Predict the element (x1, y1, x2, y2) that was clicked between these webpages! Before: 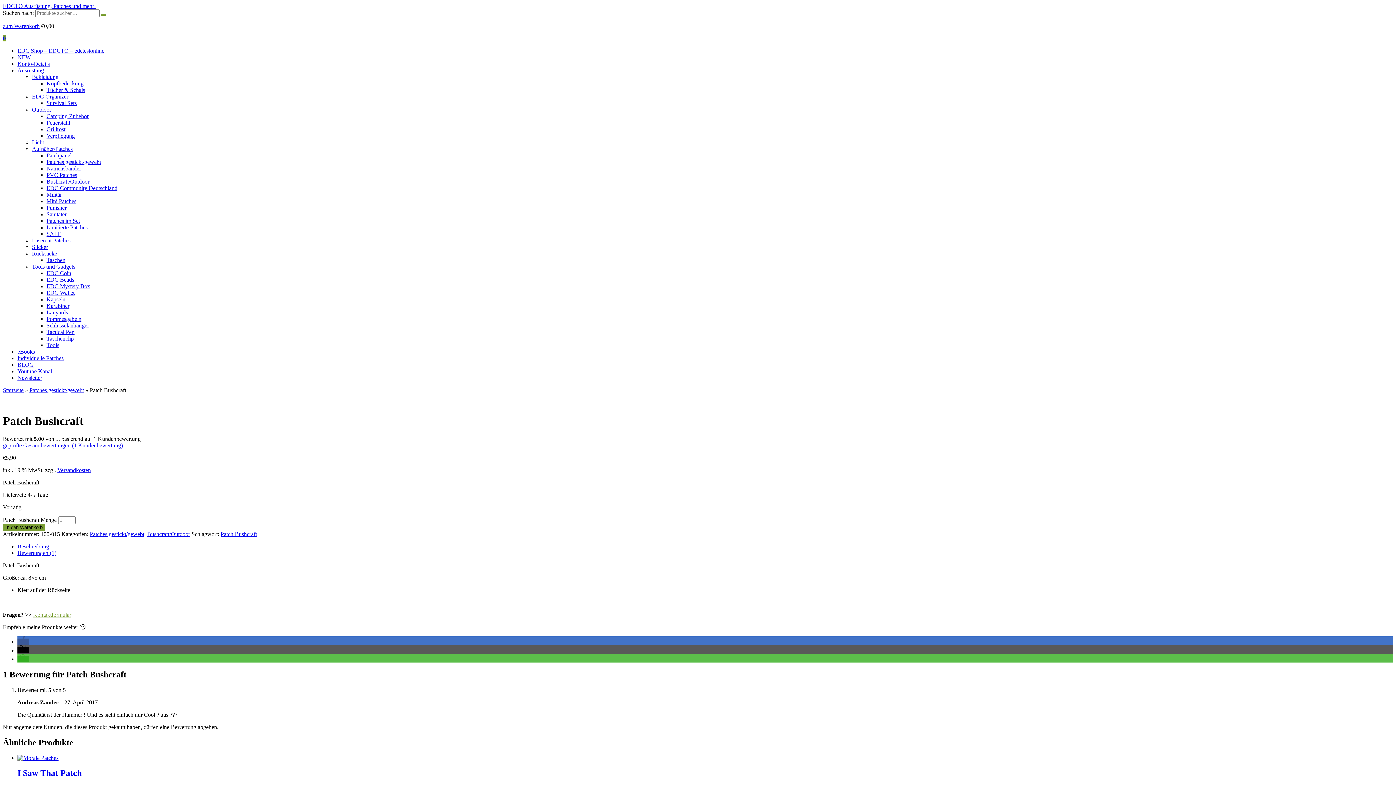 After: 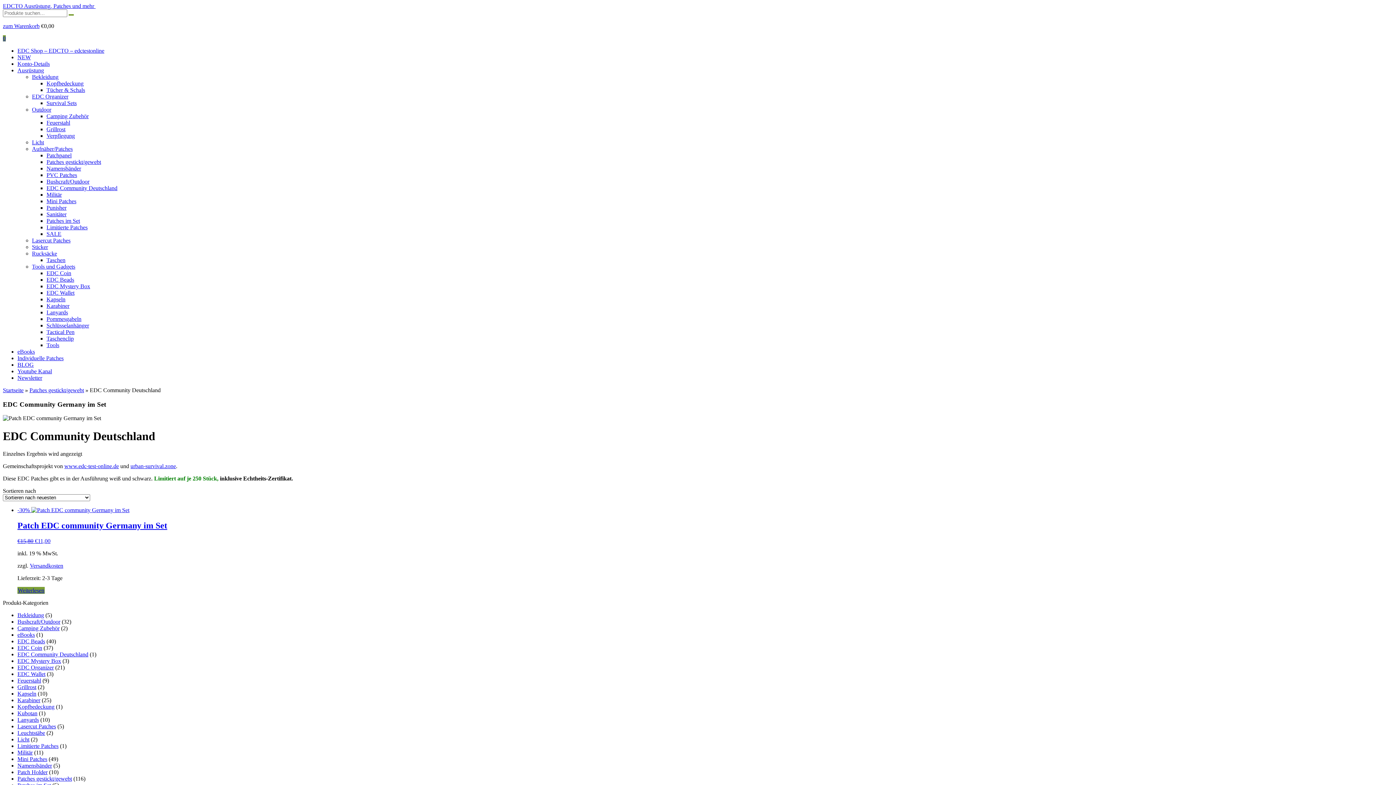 Action: bbox: (46, 185, 117, 191) label: EDC Community Deutschland